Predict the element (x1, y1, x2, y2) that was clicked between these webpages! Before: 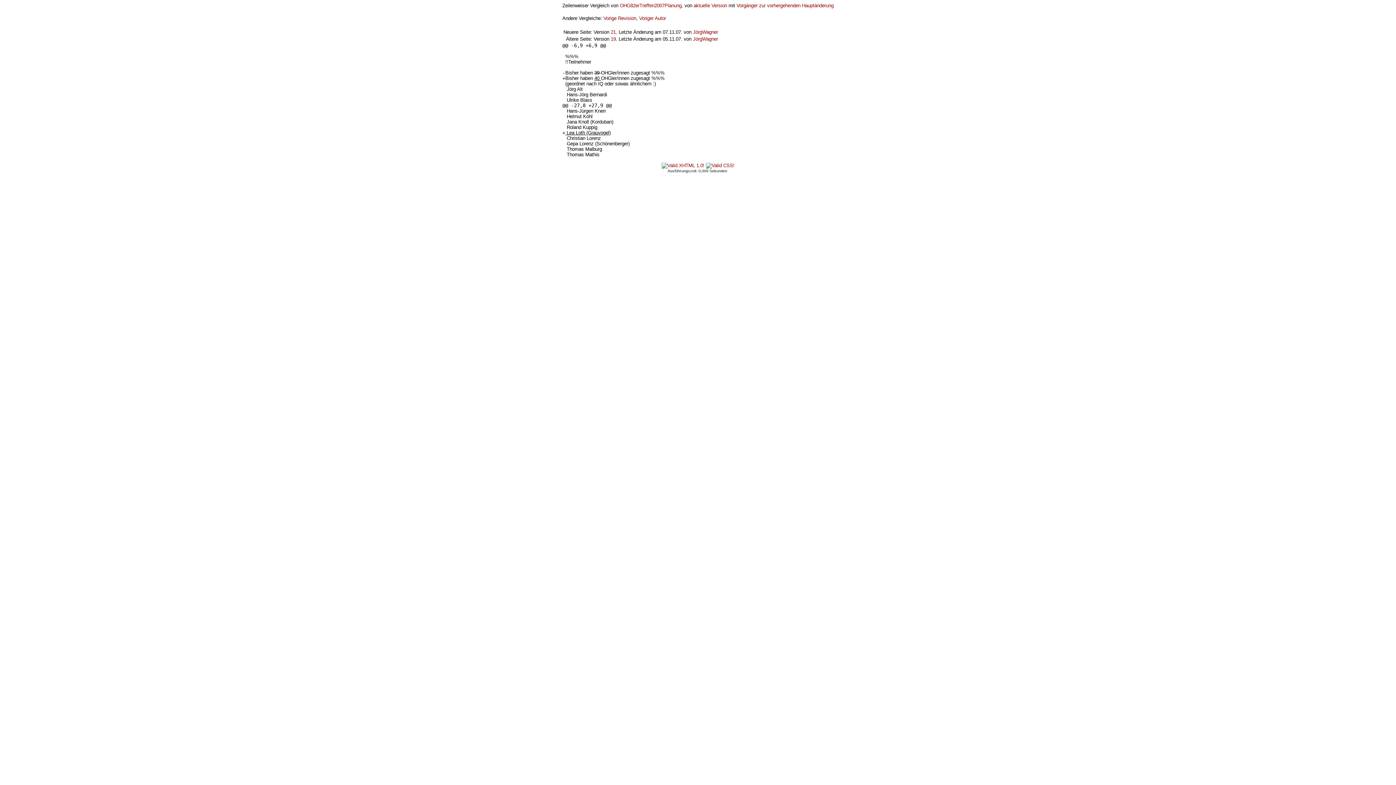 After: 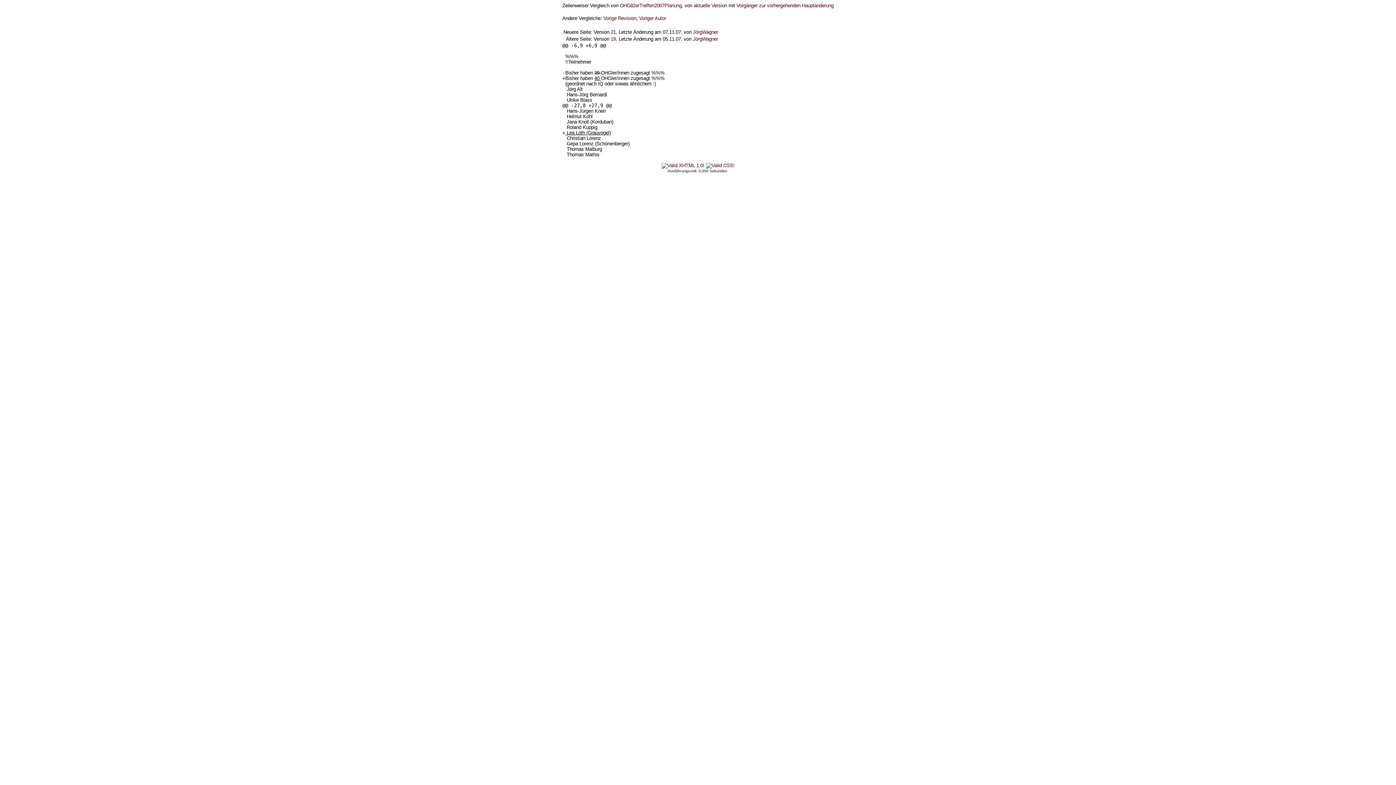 Action: bbox: (661, 162, 704, 168)